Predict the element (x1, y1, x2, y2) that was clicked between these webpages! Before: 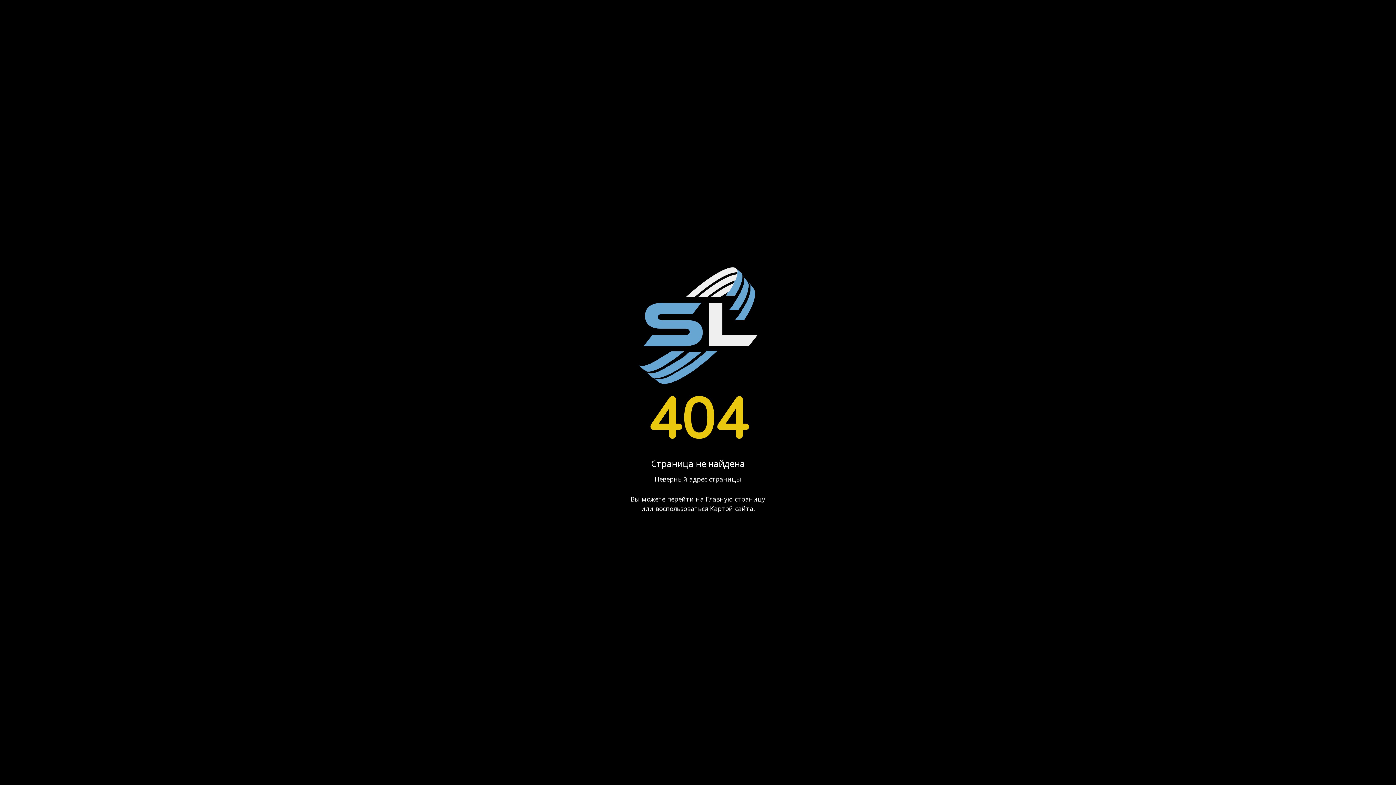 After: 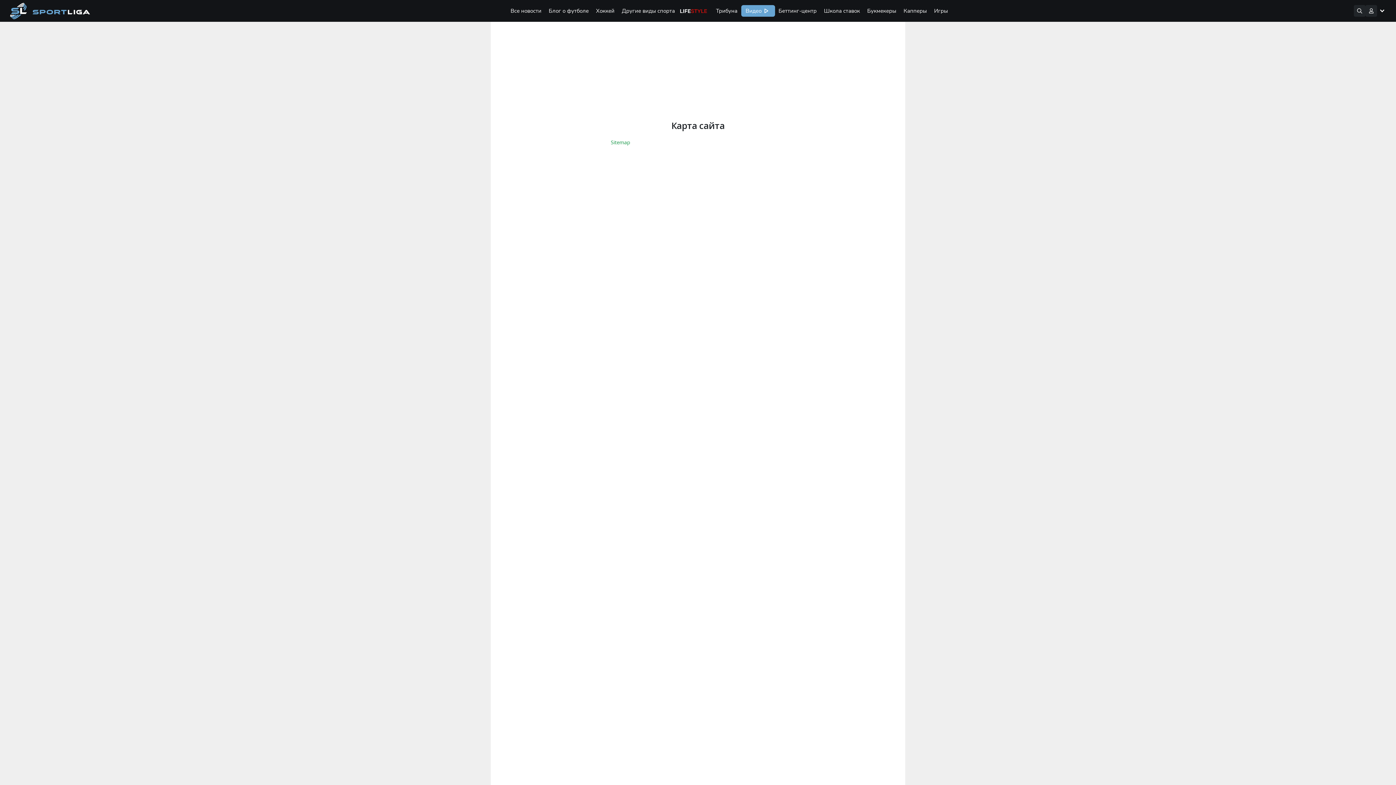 Action: bbox: (710, 504, 753, 513) label: Картой сайта